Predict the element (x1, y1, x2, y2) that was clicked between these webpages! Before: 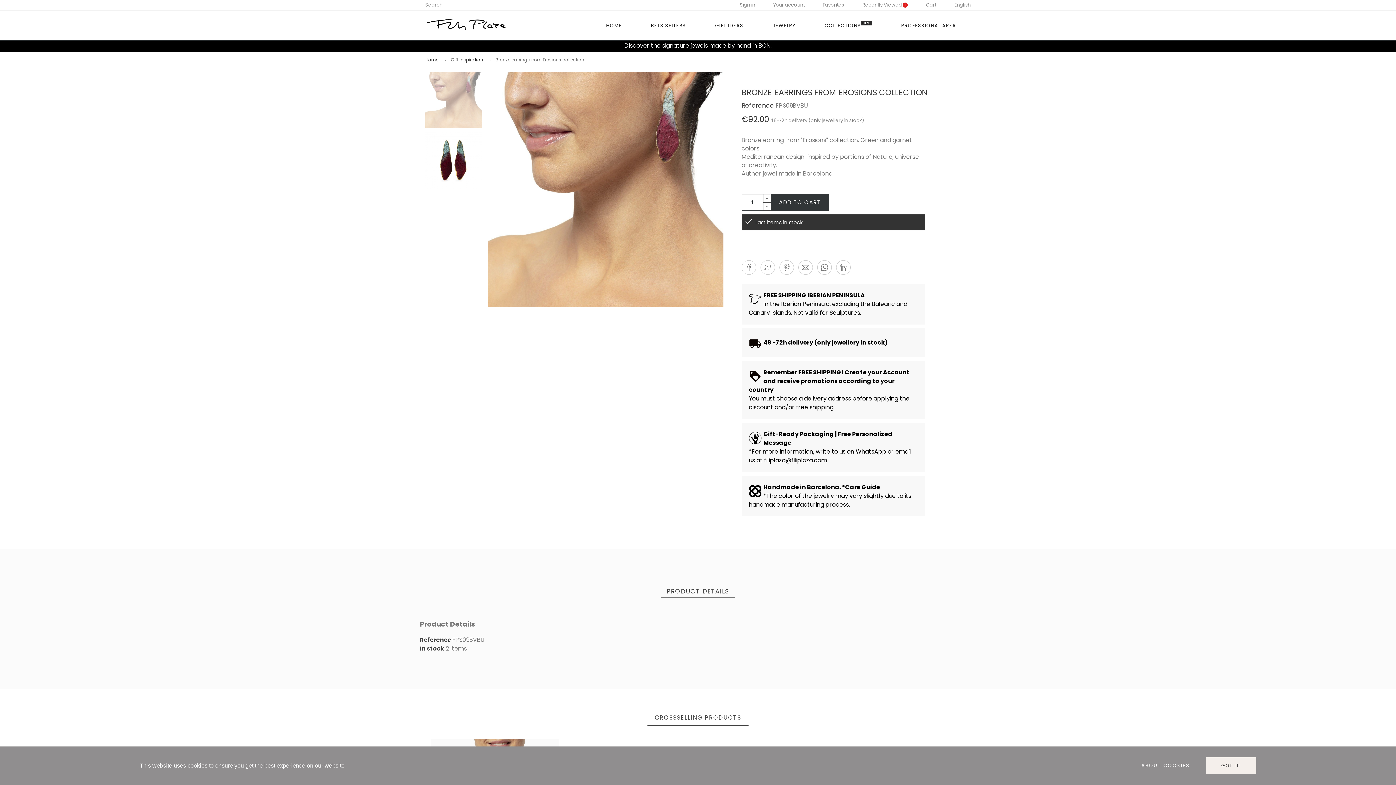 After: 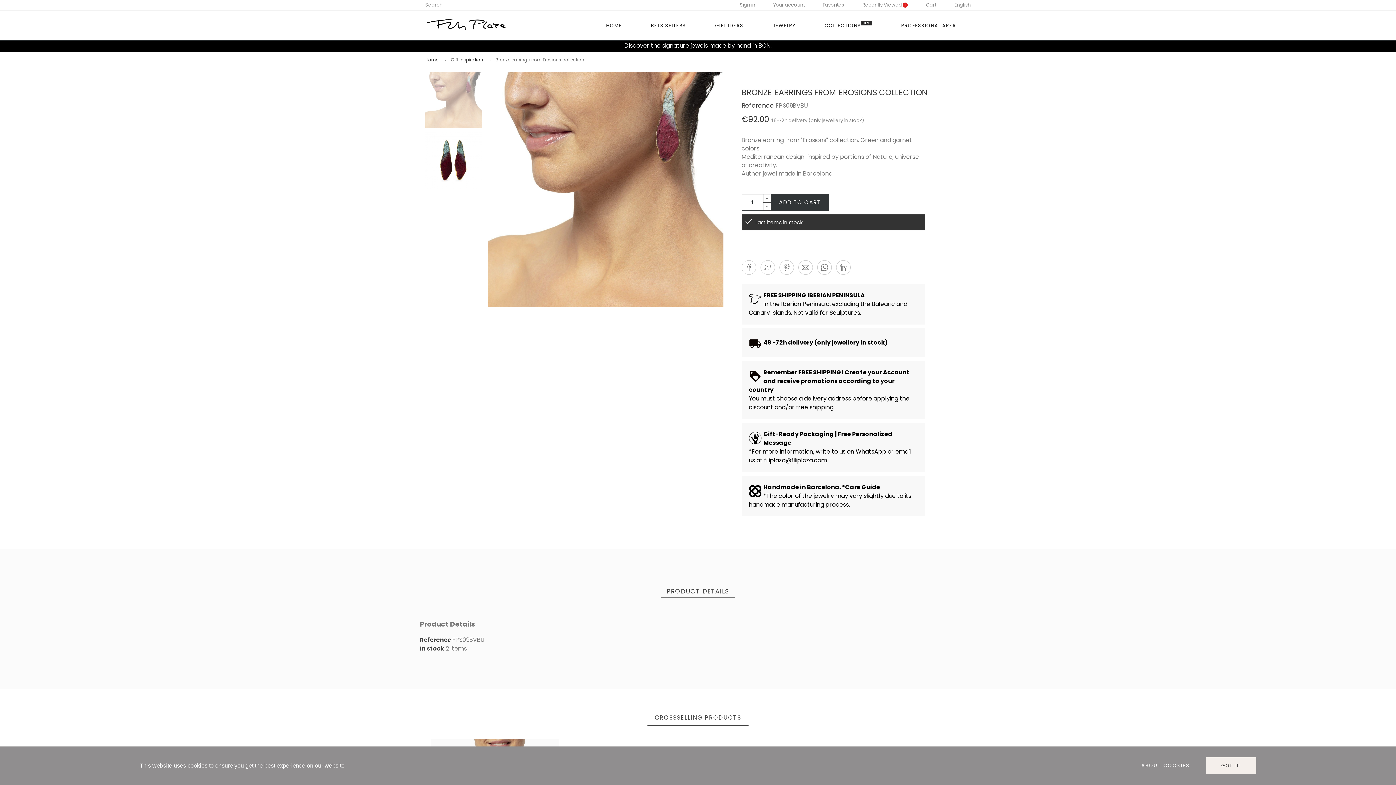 Action: bbox: (779, 260, 793, 274)